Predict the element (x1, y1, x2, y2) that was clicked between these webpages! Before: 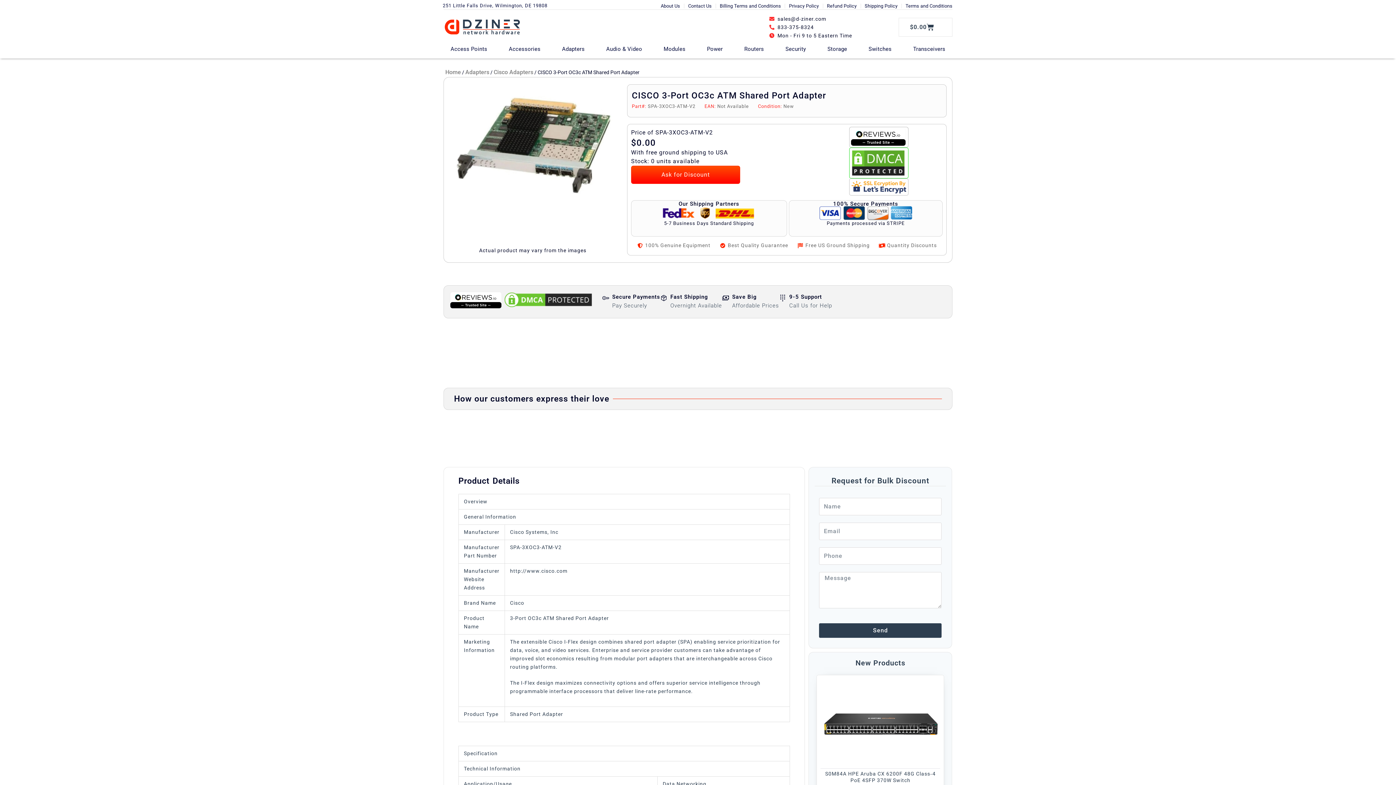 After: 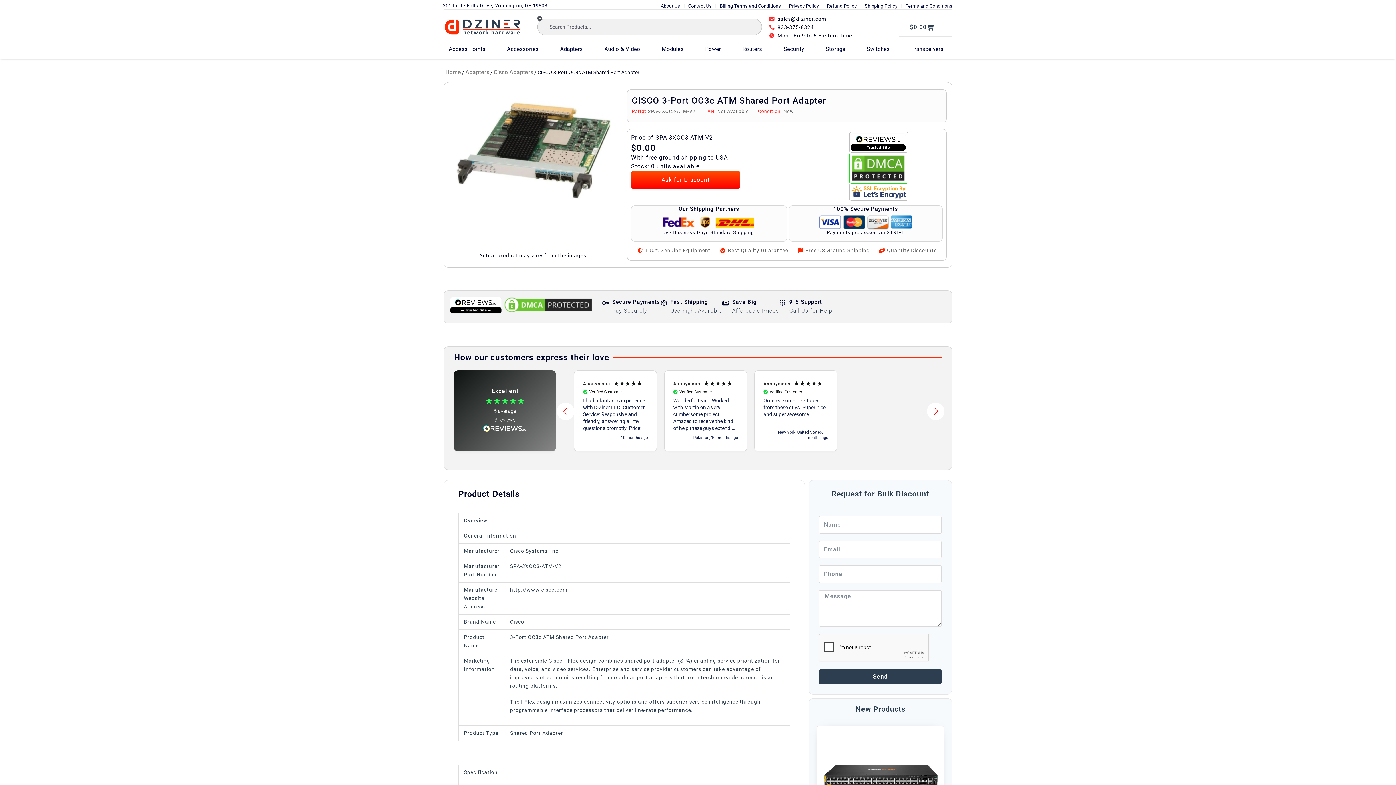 Action: label: 833-375-8324 bbox: (769, 23, 814, 31)